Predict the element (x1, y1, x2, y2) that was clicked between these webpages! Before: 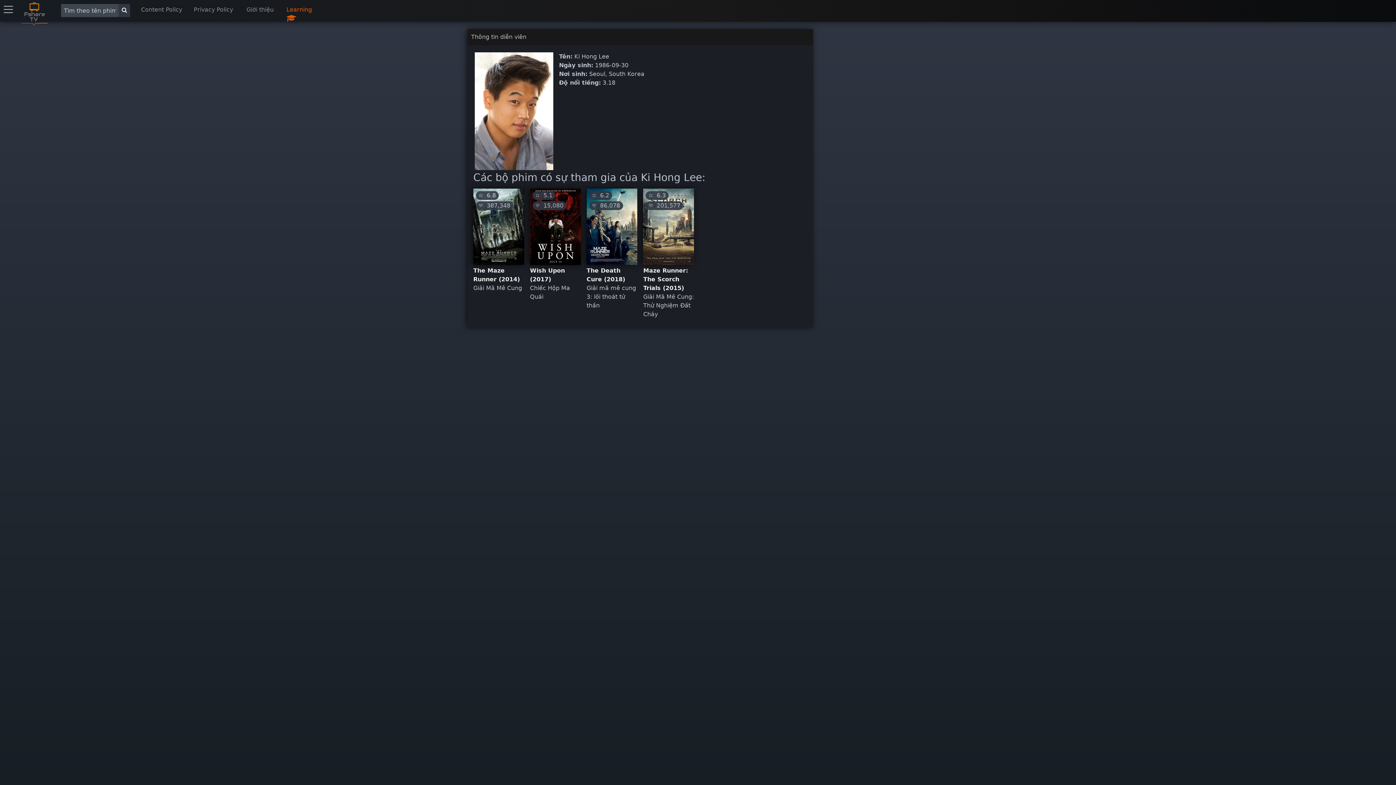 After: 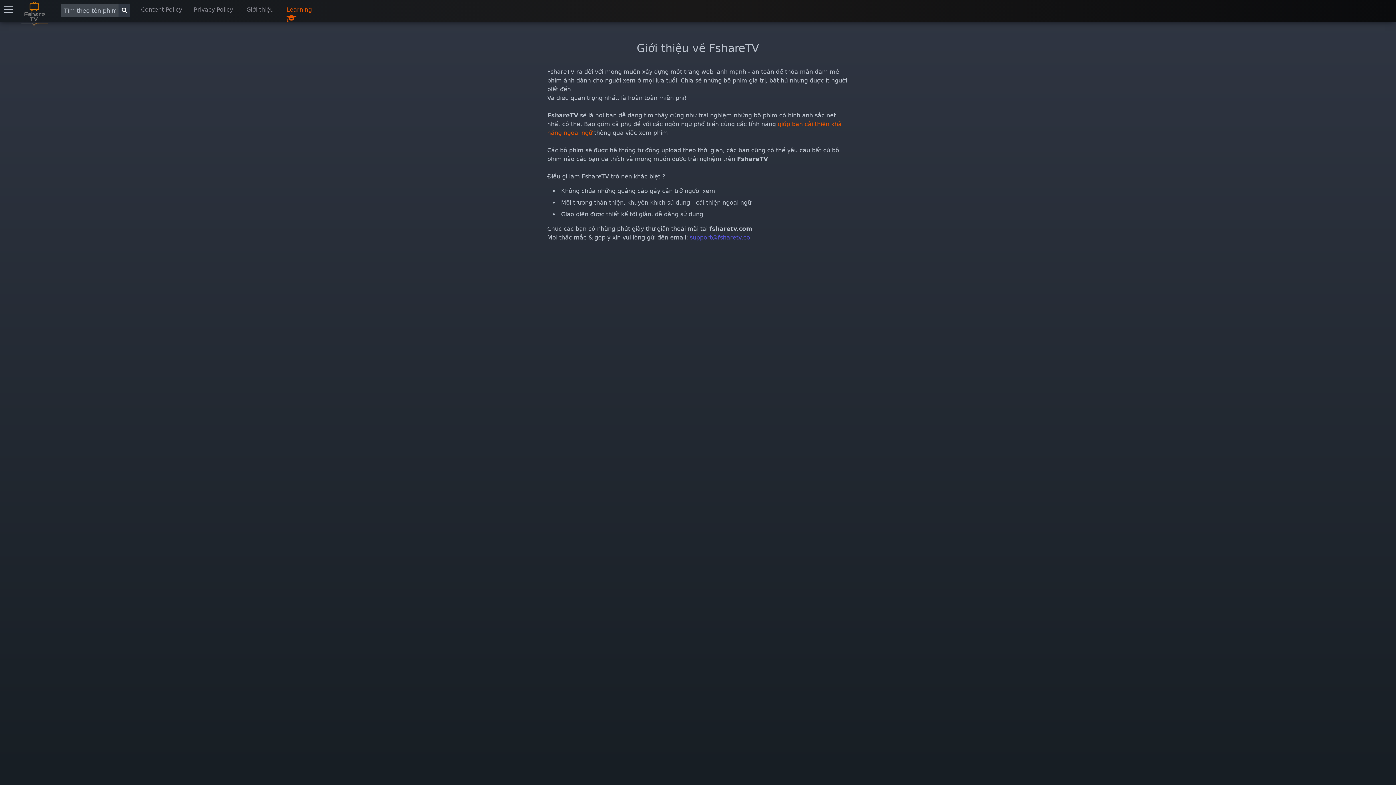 Action: label: Giới thiệu bbox: (246, 6, 273, 13)